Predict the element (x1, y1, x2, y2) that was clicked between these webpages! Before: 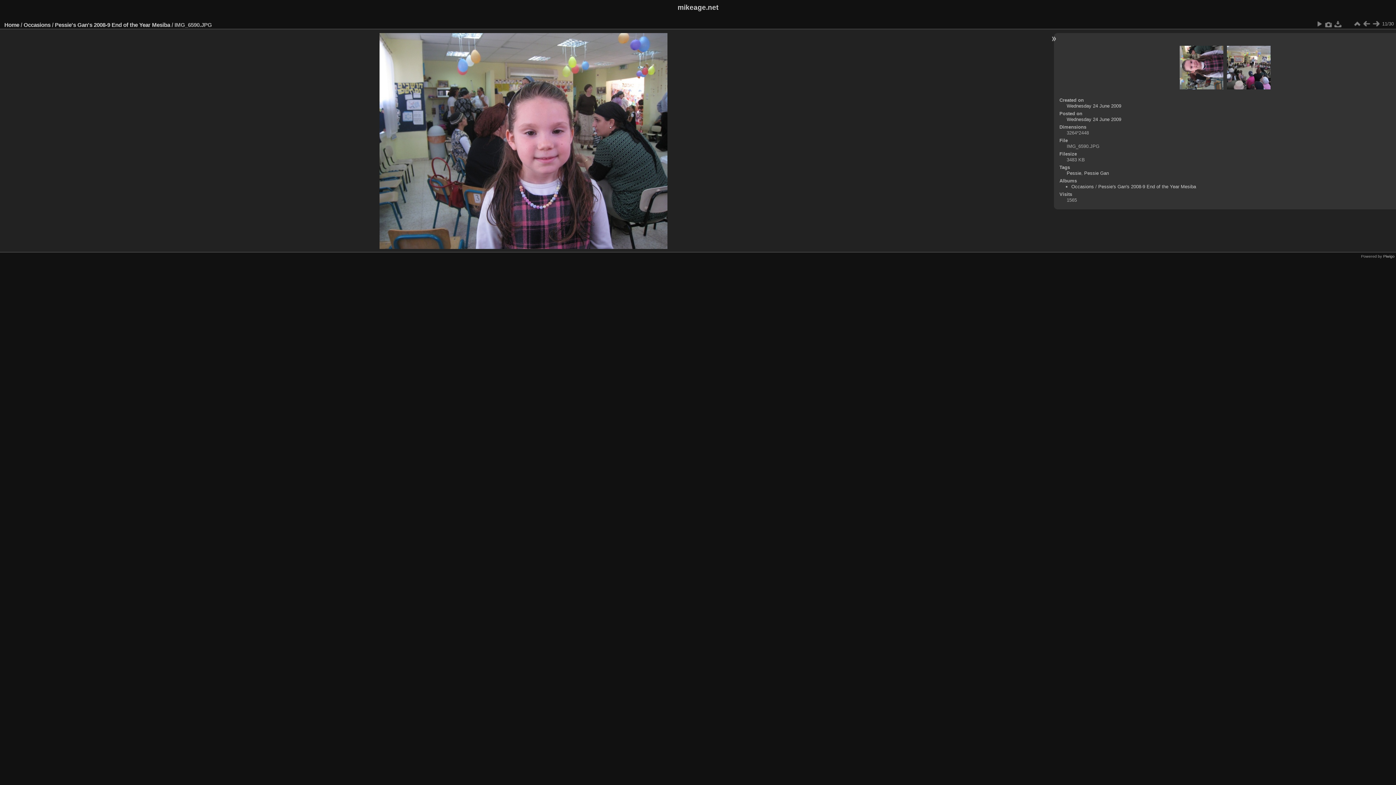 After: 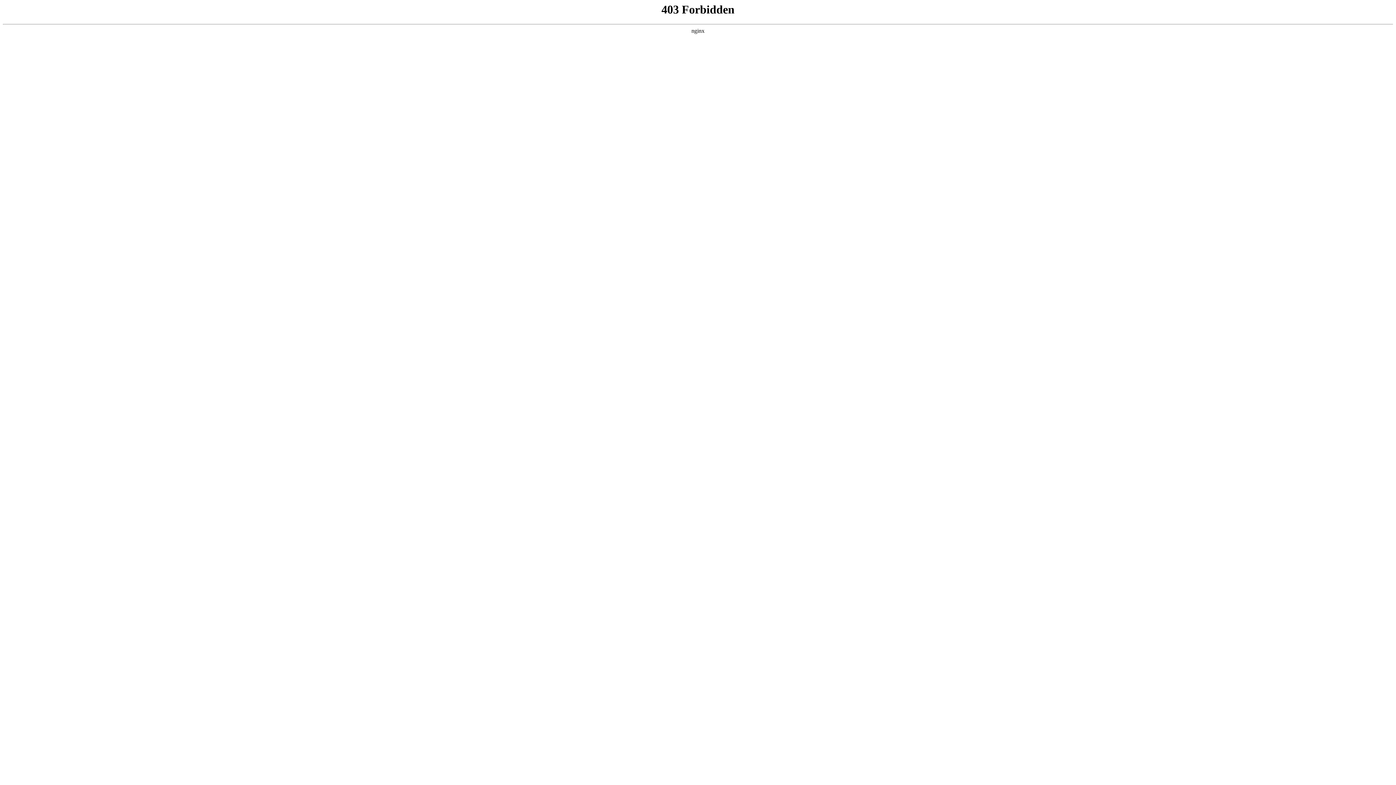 Action: bbox: (1383, 254, 1394, 258) label: Piwigo